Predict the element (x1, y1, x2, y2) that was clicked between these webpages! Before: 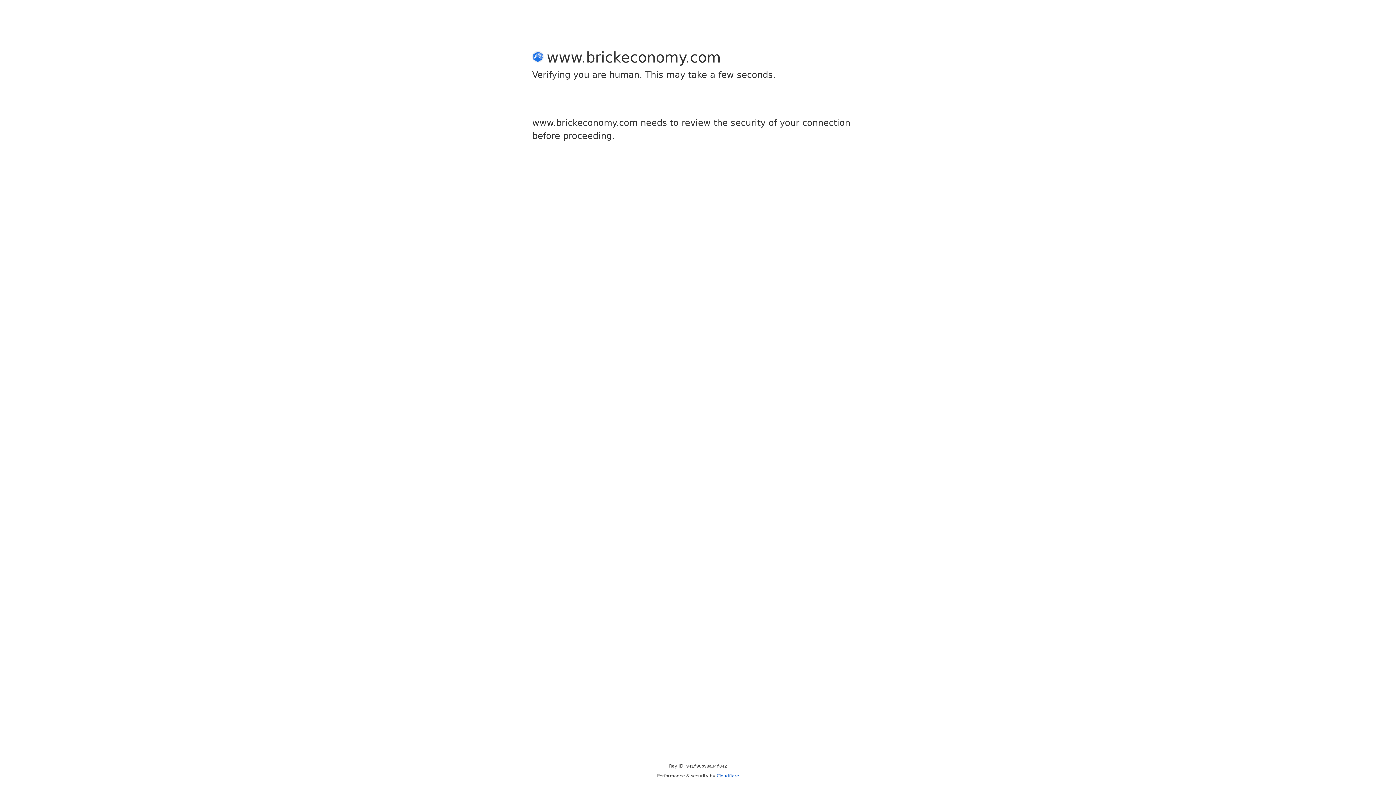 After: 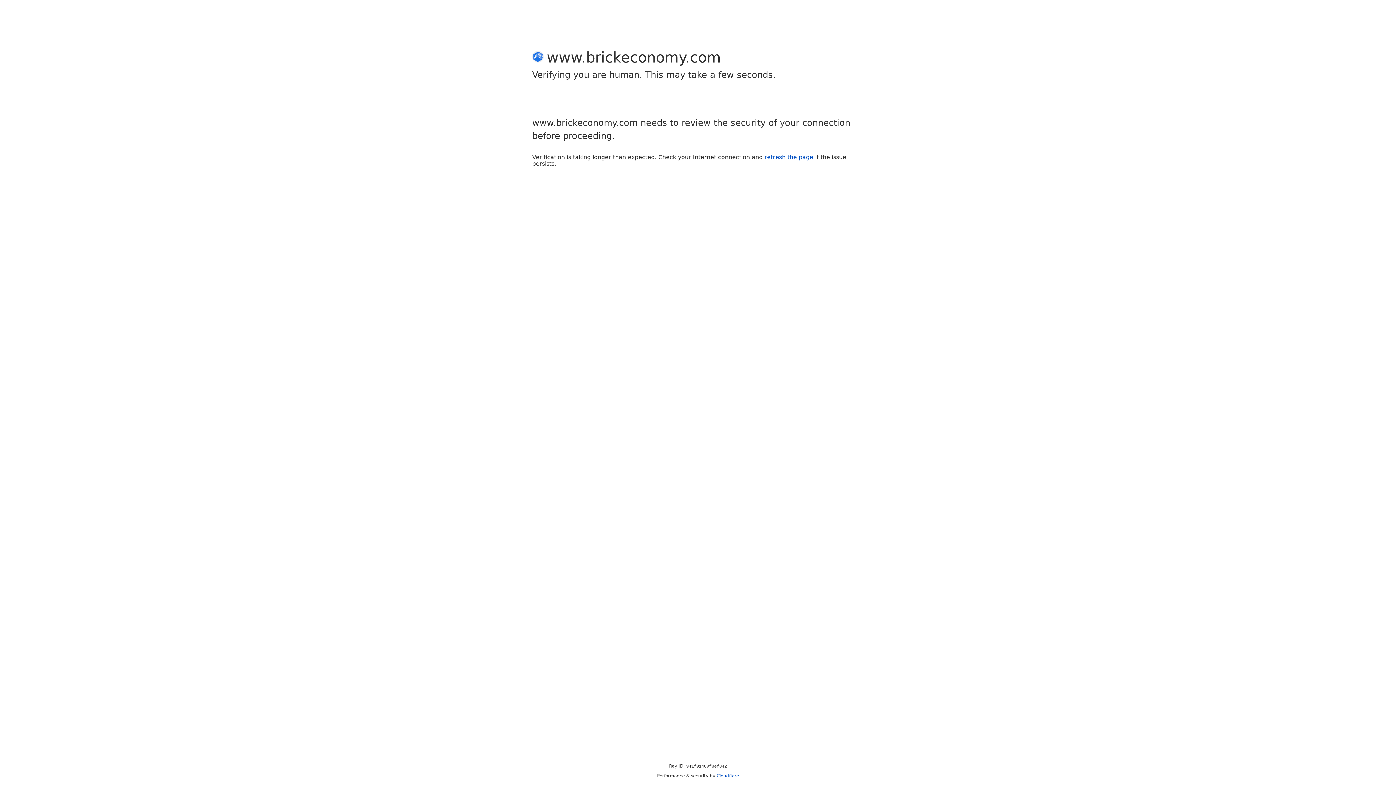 Action: bbox: (716, 773, 739, 778) label: Cloudflare